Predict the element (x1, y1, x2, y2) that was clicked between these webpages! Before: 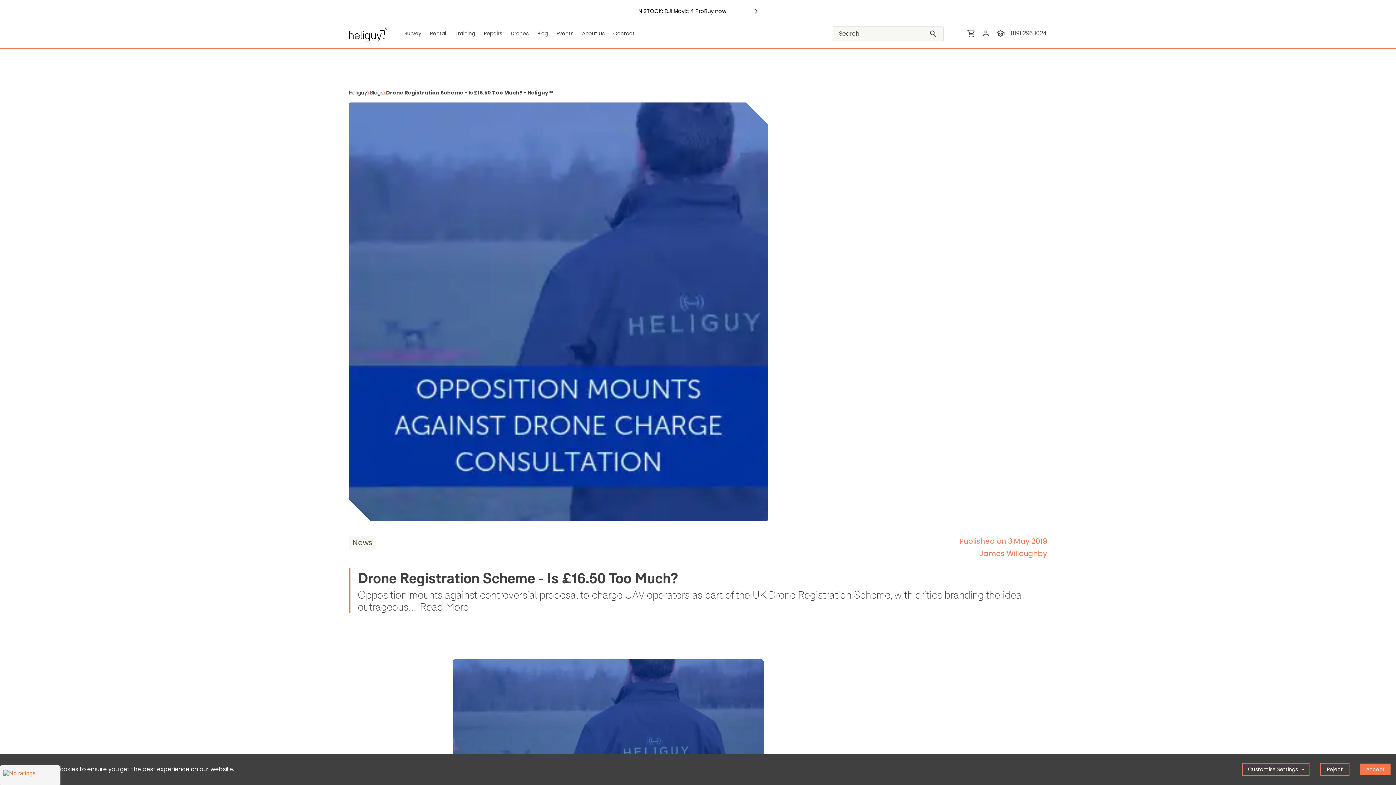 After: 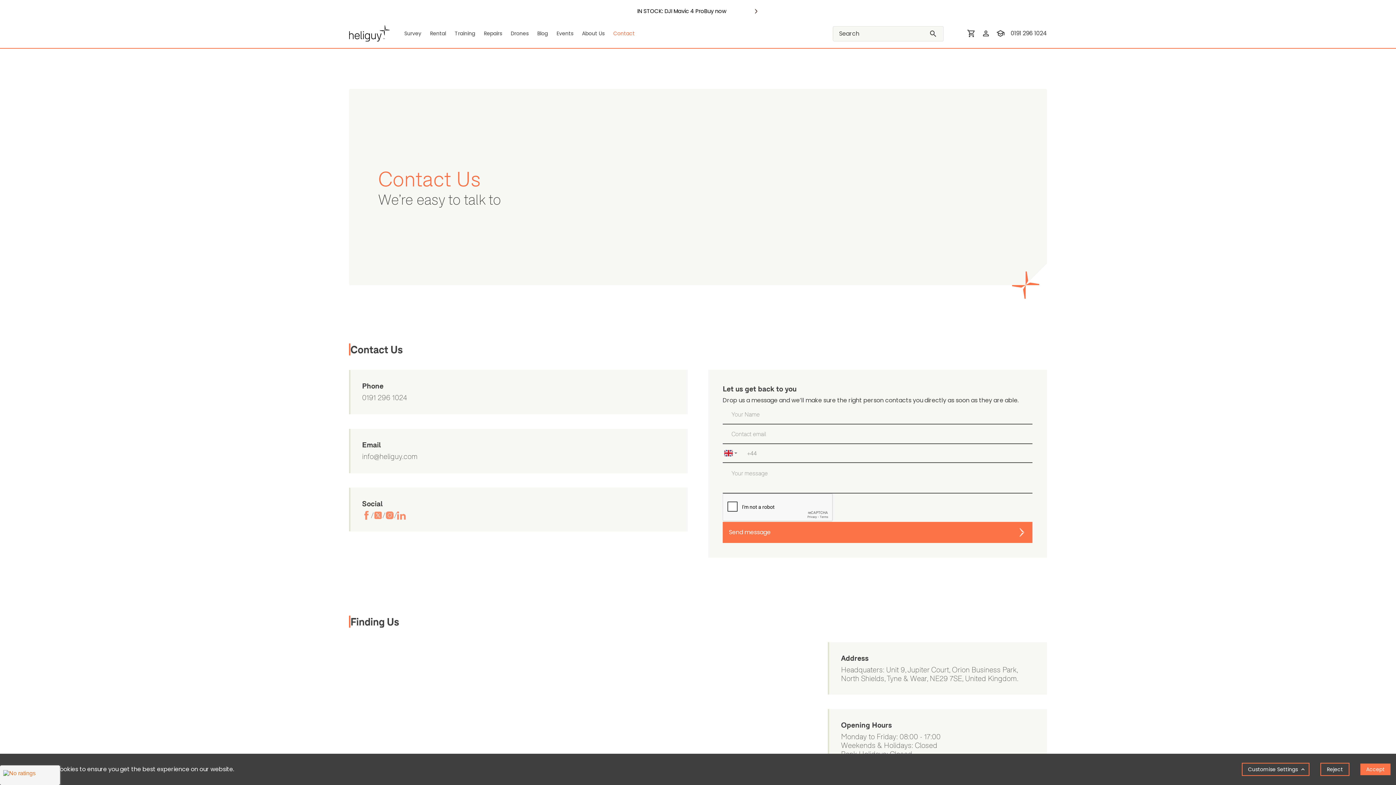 Action: bbox: (613, 29, 634, 37) label: Contact